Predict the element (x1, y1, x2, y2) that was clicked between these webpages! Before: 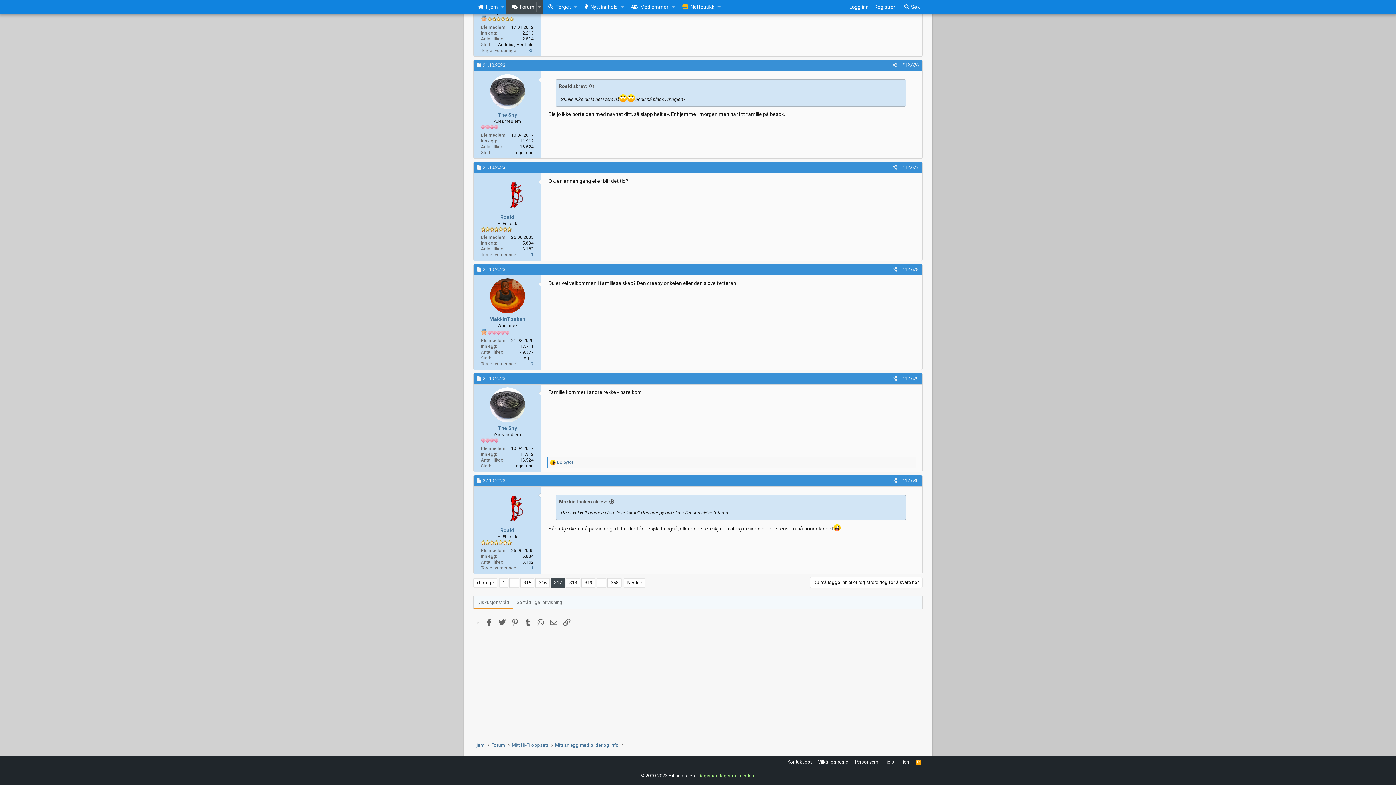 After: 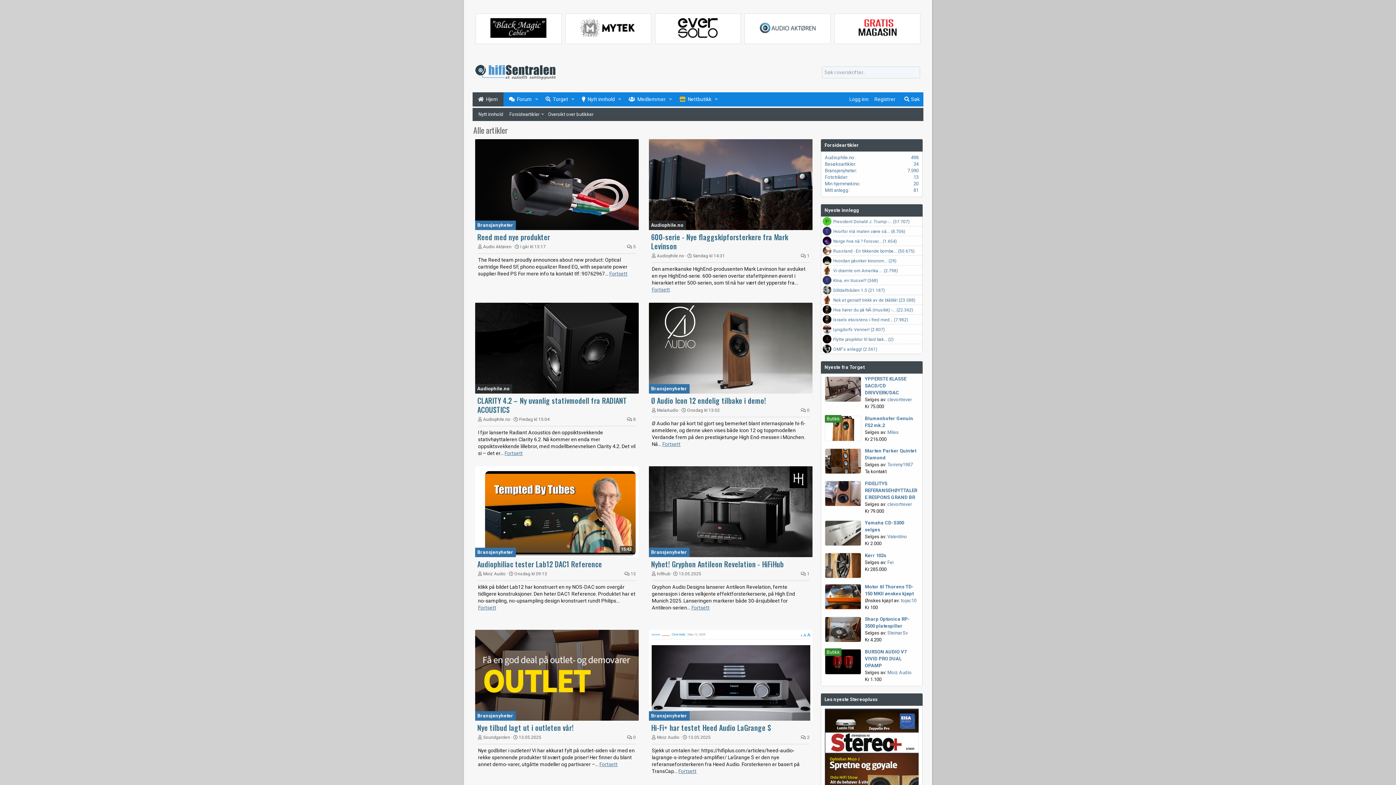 Action: bbox: (898, 758, 912, 765) label: Hjem